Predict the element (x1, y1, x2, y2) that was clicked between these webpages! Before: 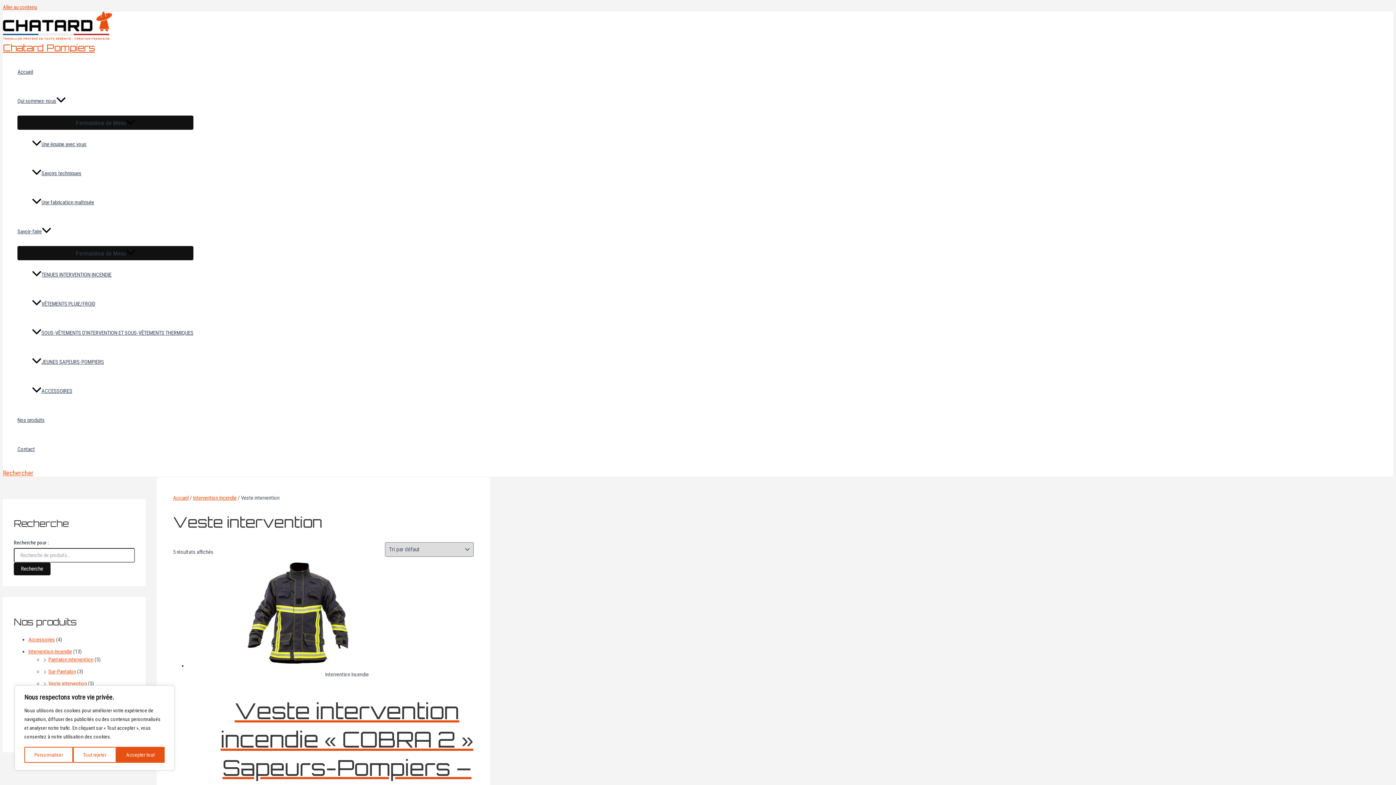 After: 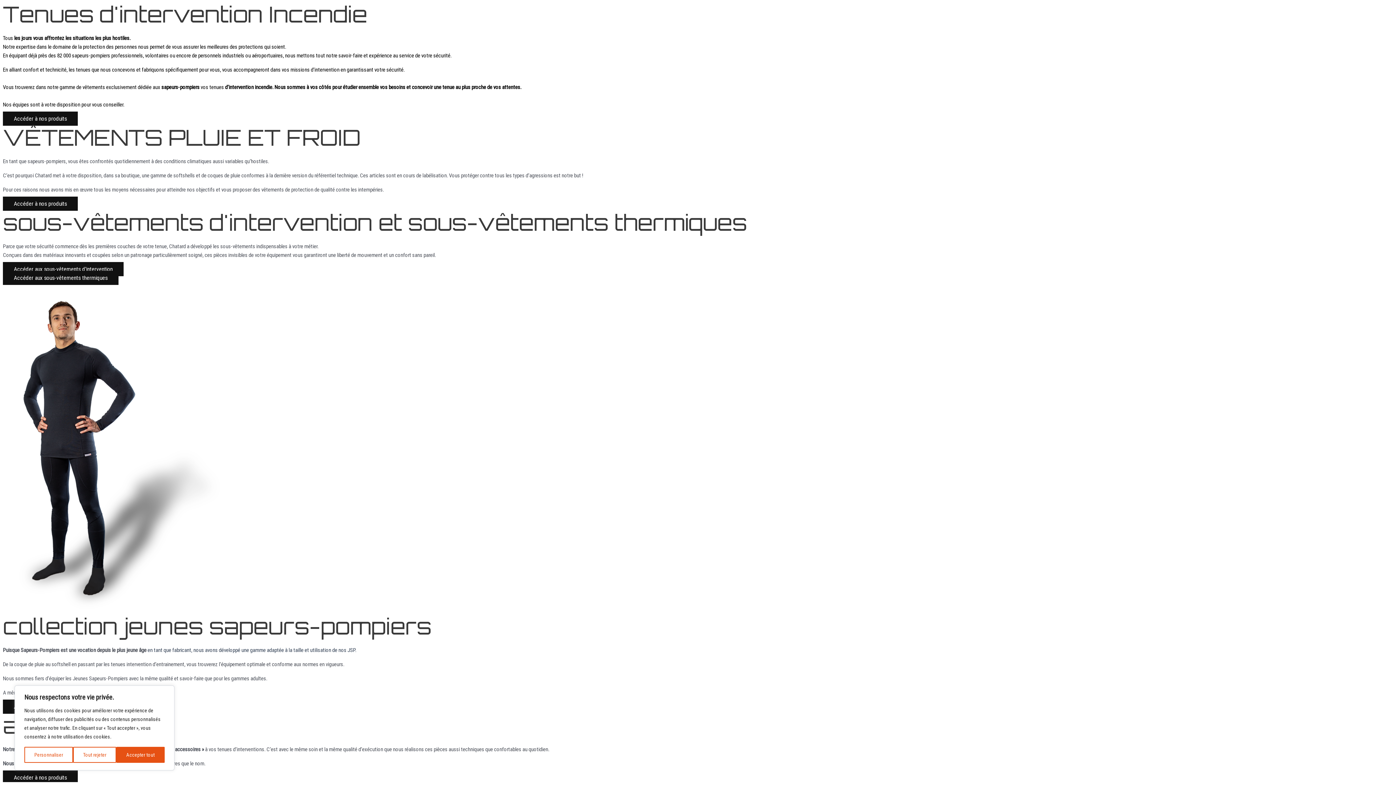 Action: label: TENUES INTERVENTION INCENDIE bbox: (32, 260, 193, 289)